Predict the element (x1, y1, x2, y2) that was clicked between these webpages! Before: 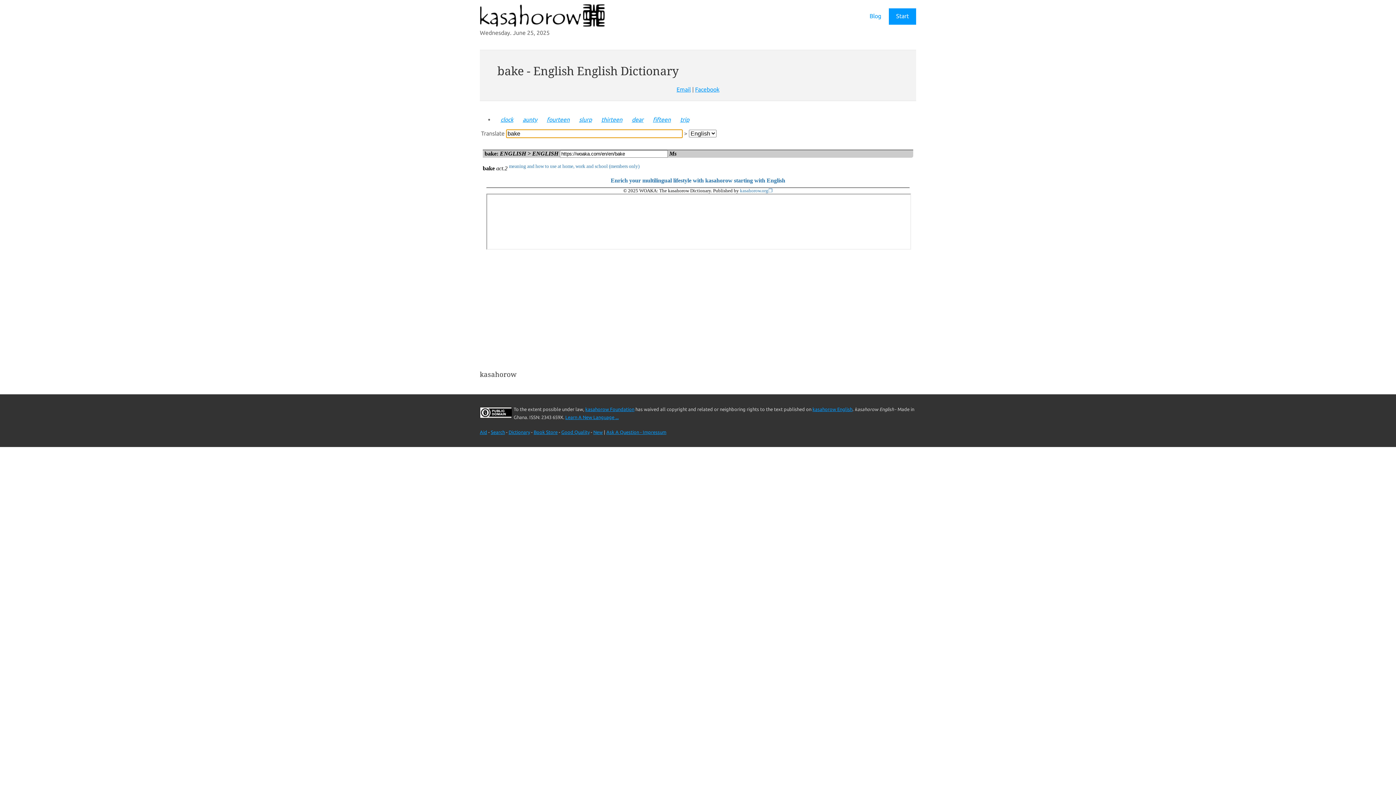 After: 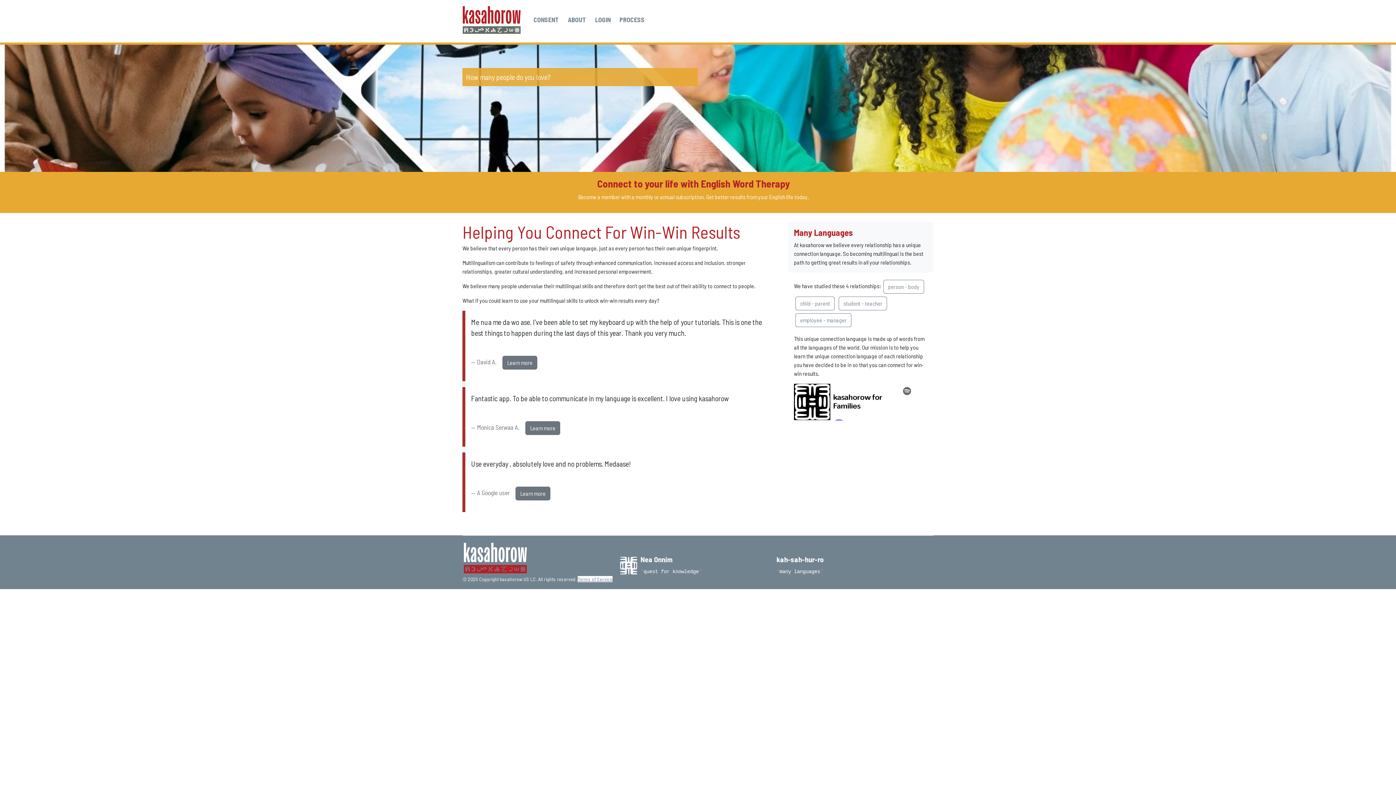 Action: label: Start bbox: (889, 8, 916, 24)